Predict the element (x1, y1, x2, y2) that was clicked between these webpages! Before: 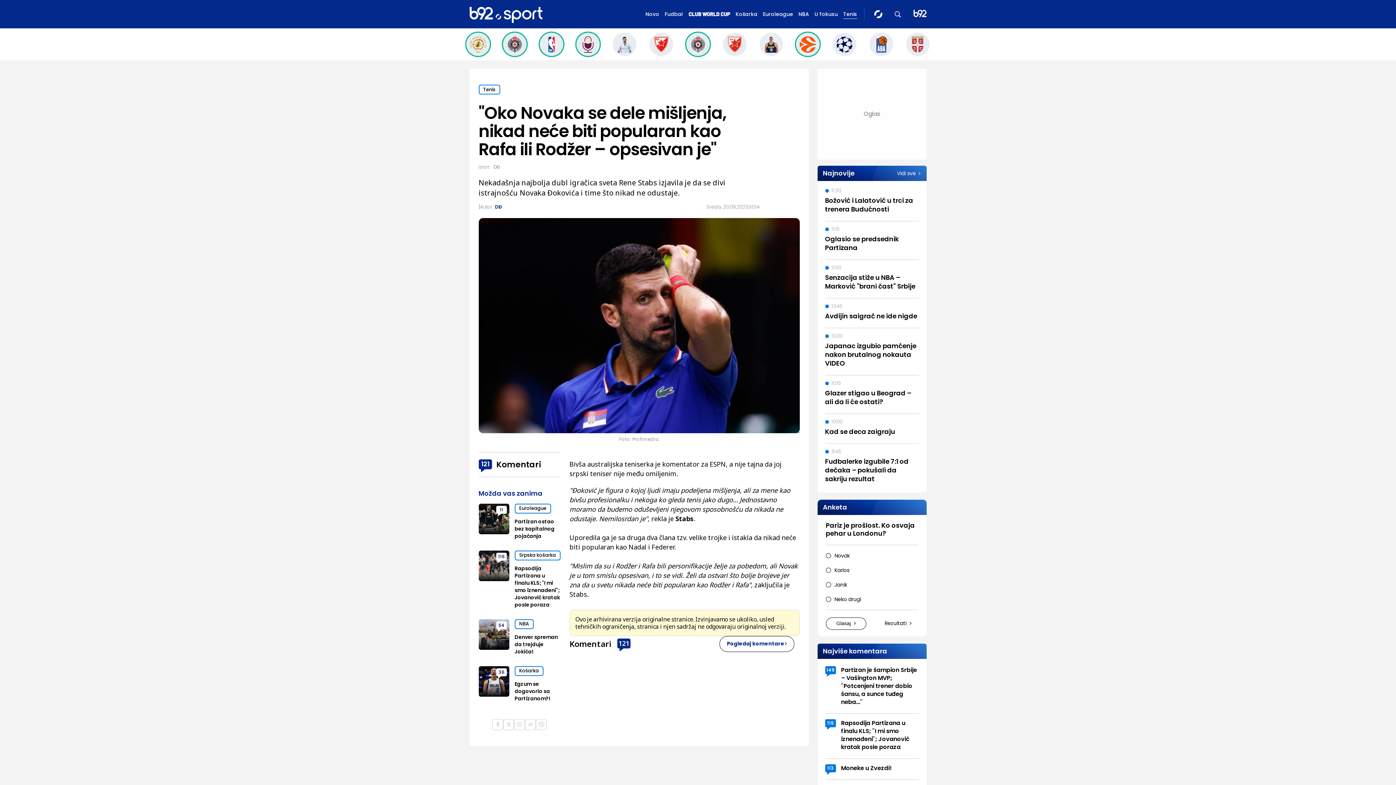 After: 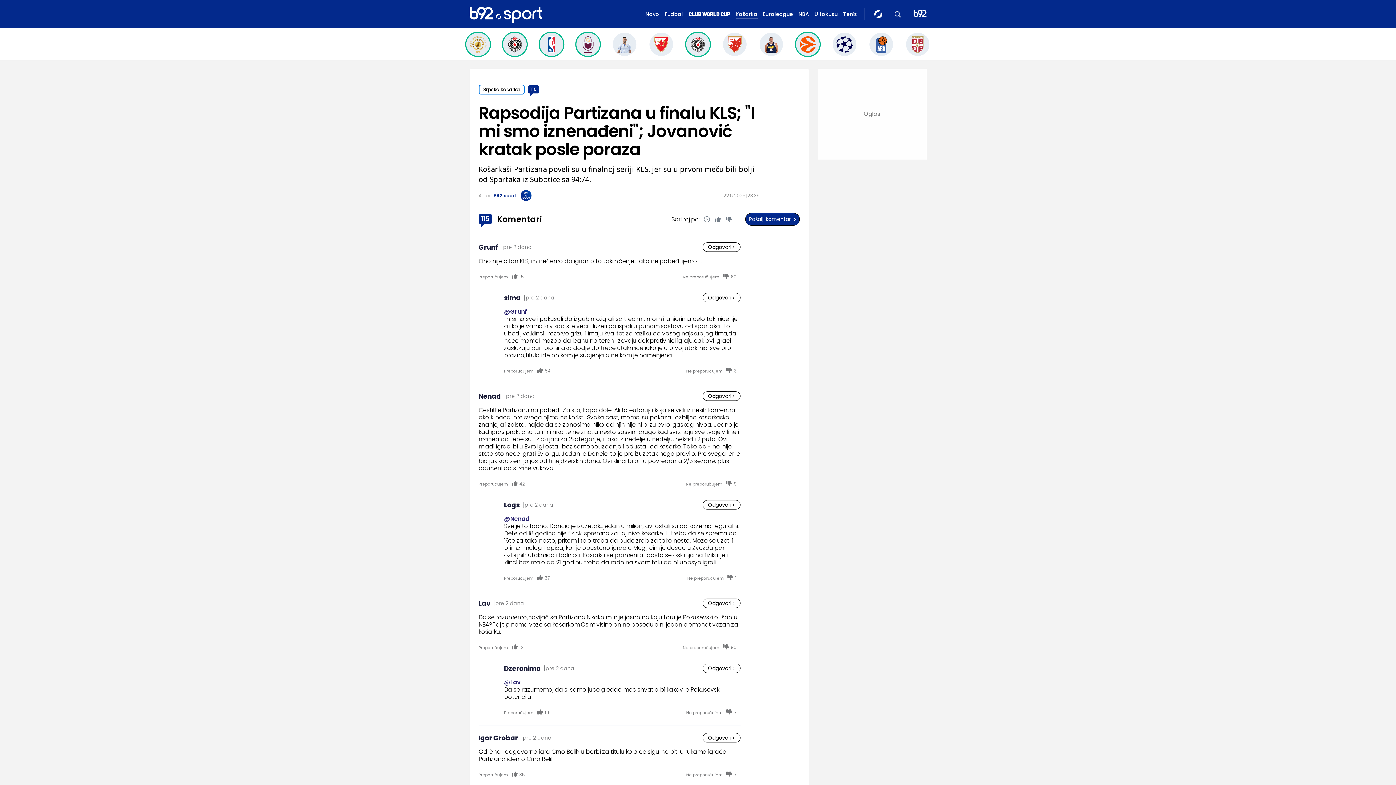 Action: label: 115 bbox: (825, 719, 836, 729)